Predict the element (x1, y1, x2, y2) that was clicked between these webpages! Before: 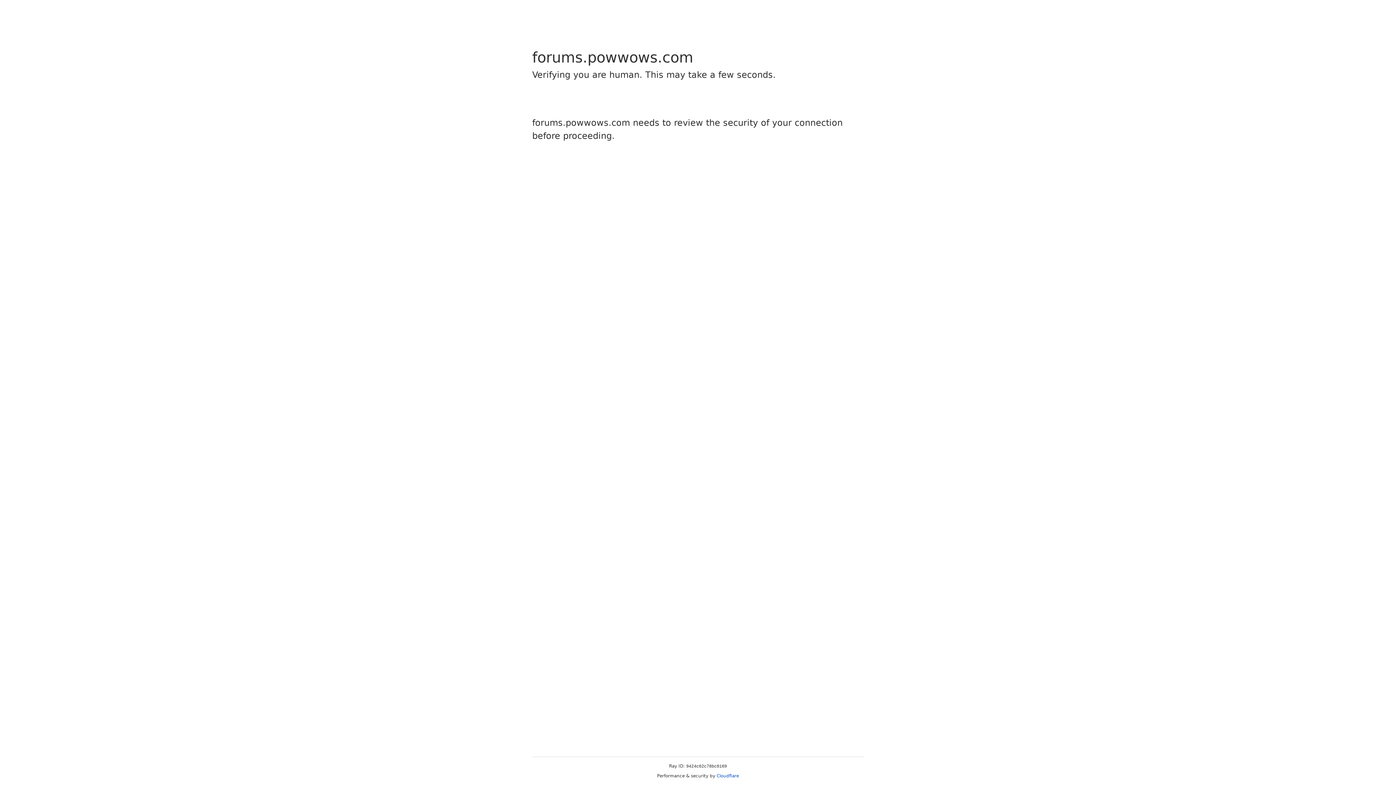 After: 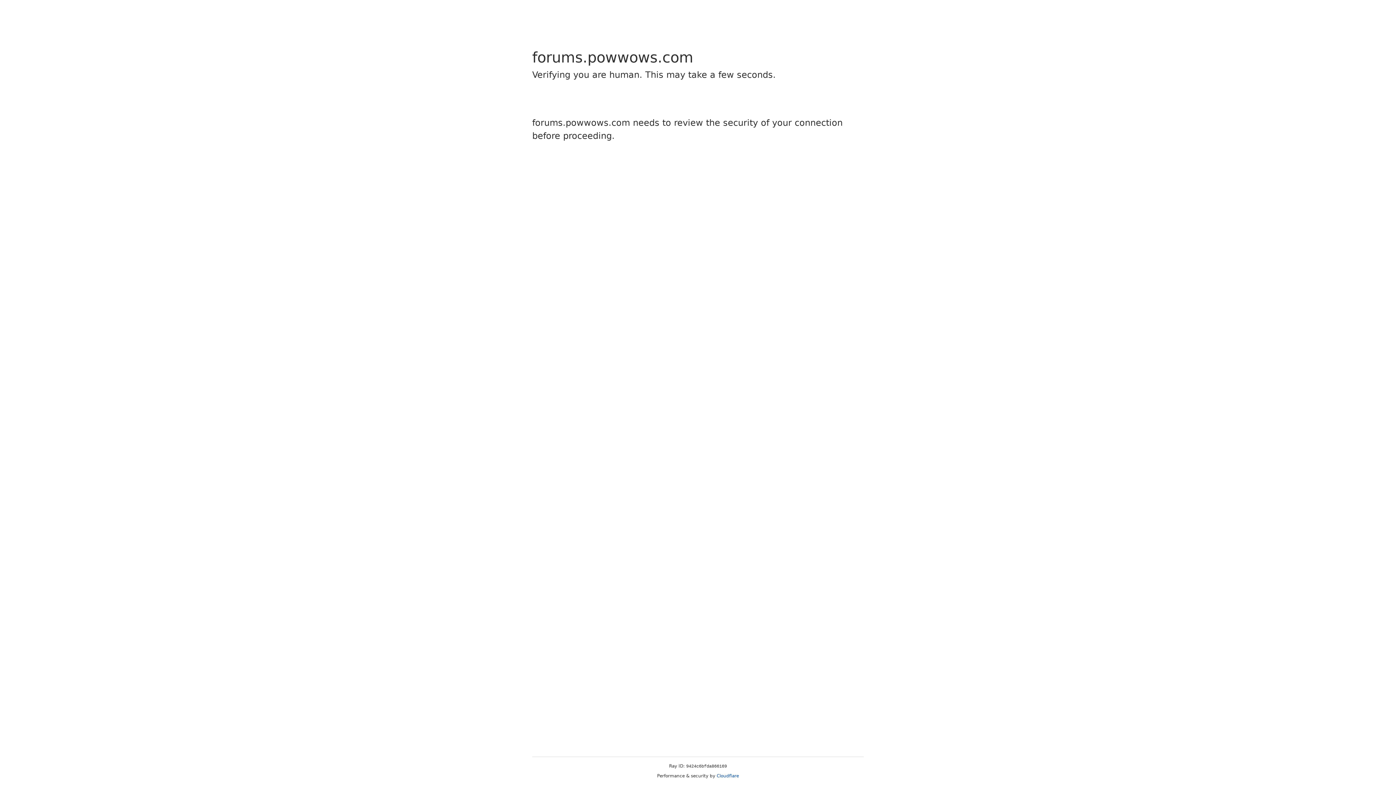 Action: bbox: (716, 773, 739, 778) label: Cloudflare